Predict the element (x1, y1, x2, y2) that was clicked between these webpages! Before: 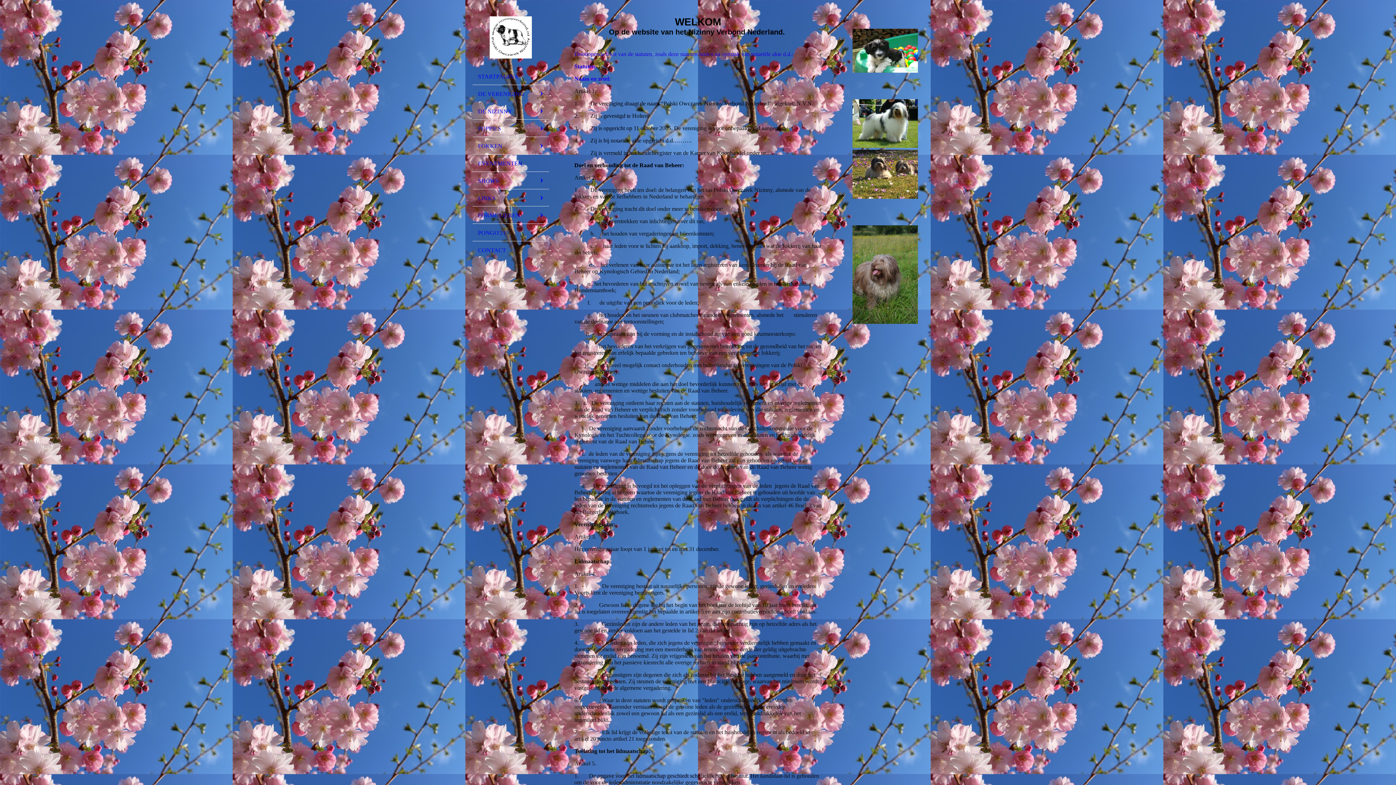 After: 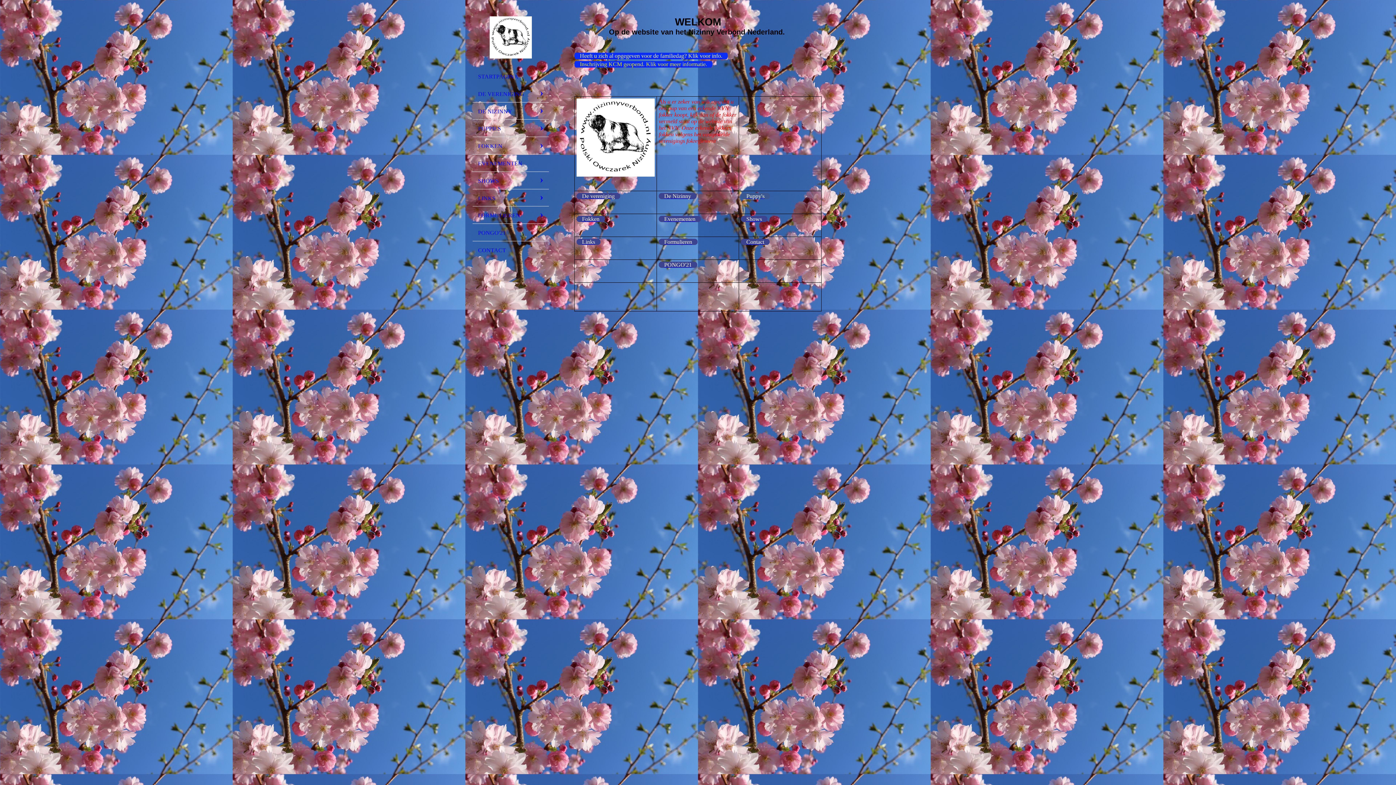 Action: label: STARTPAGINA bbox: (472, 67, 549, 85)